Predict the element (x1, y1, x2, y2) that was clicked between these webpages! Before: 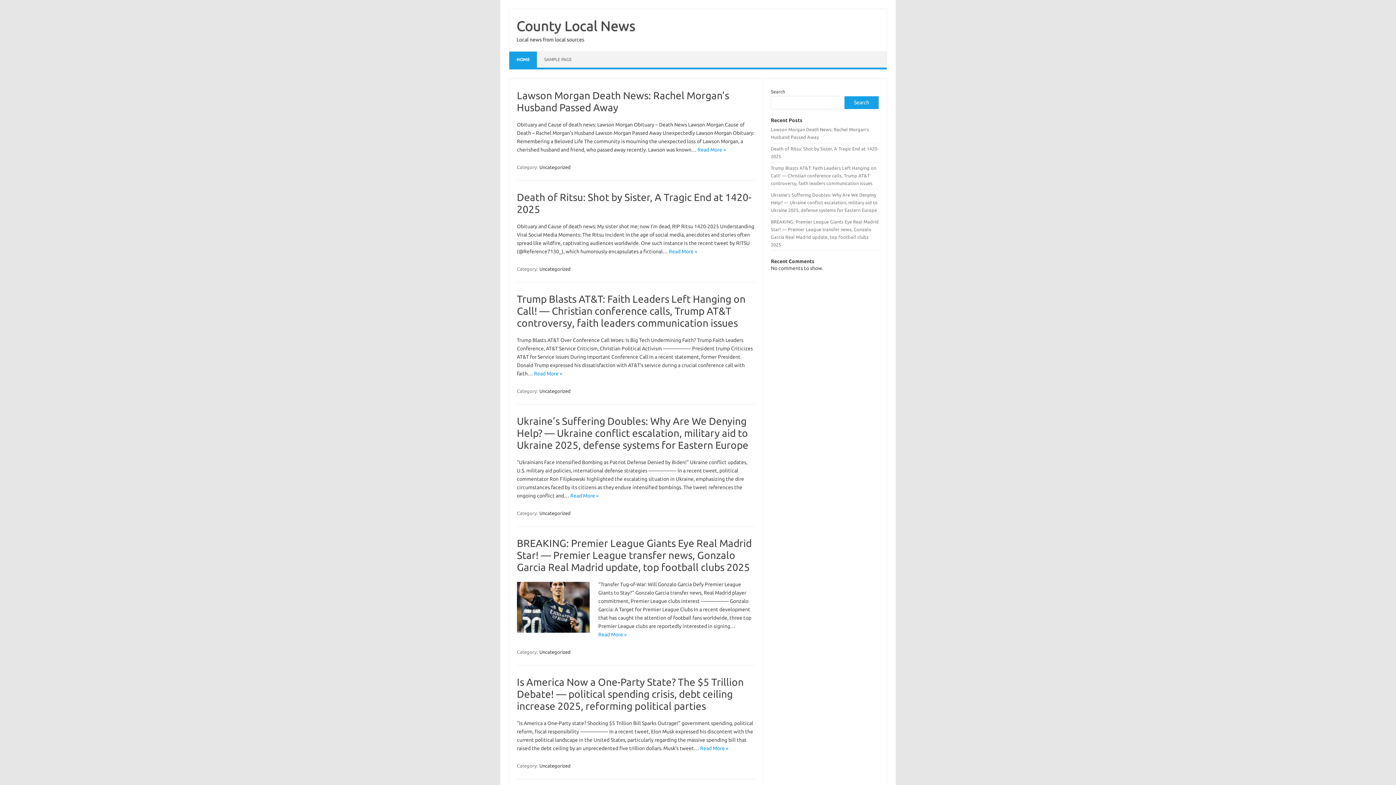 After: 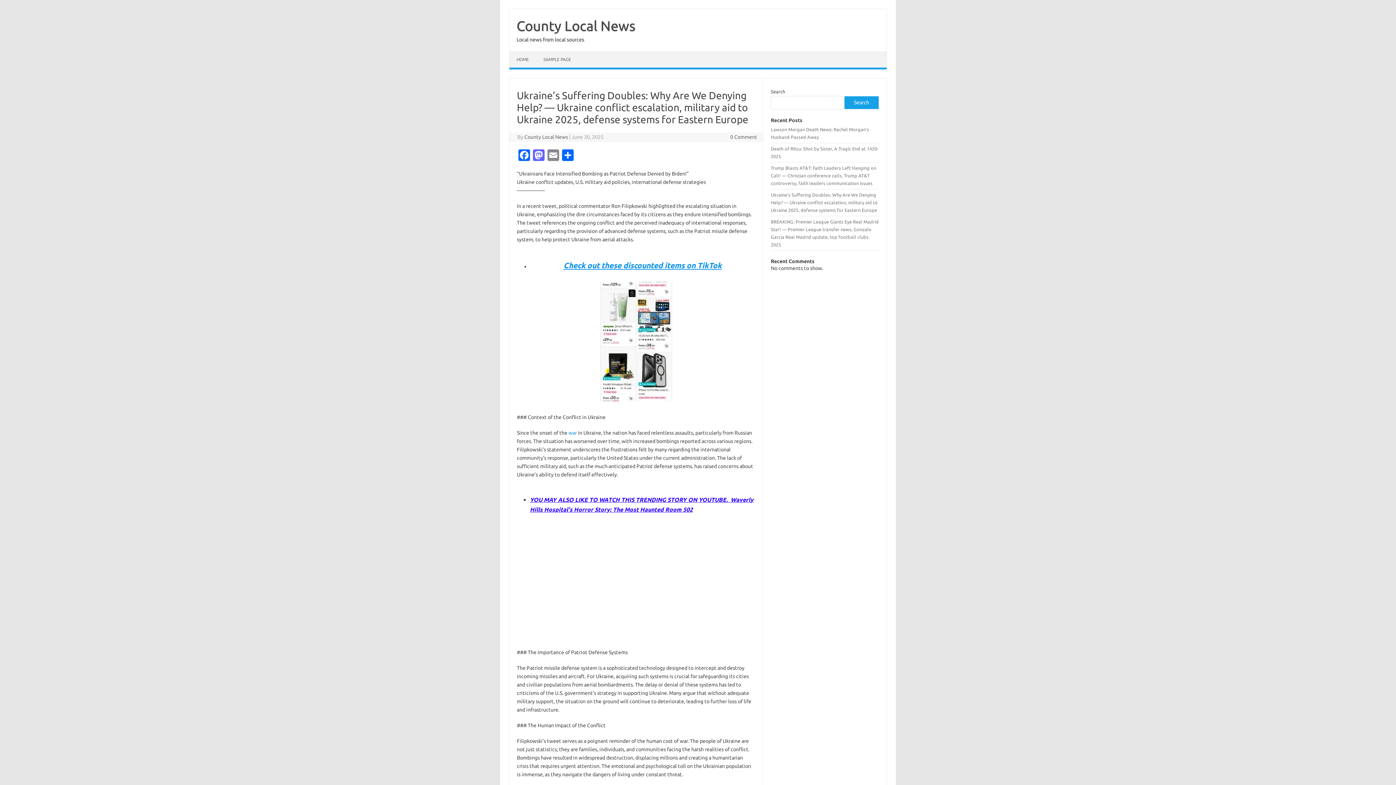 Action: bbox: (517, 415, 748, 450) label: Ukraine’s Suffering Doubles: Why Are We Denying Help? — Ukraine conflict escalation, military aid to Ukraine 2025, defense systems for Eastern Europe